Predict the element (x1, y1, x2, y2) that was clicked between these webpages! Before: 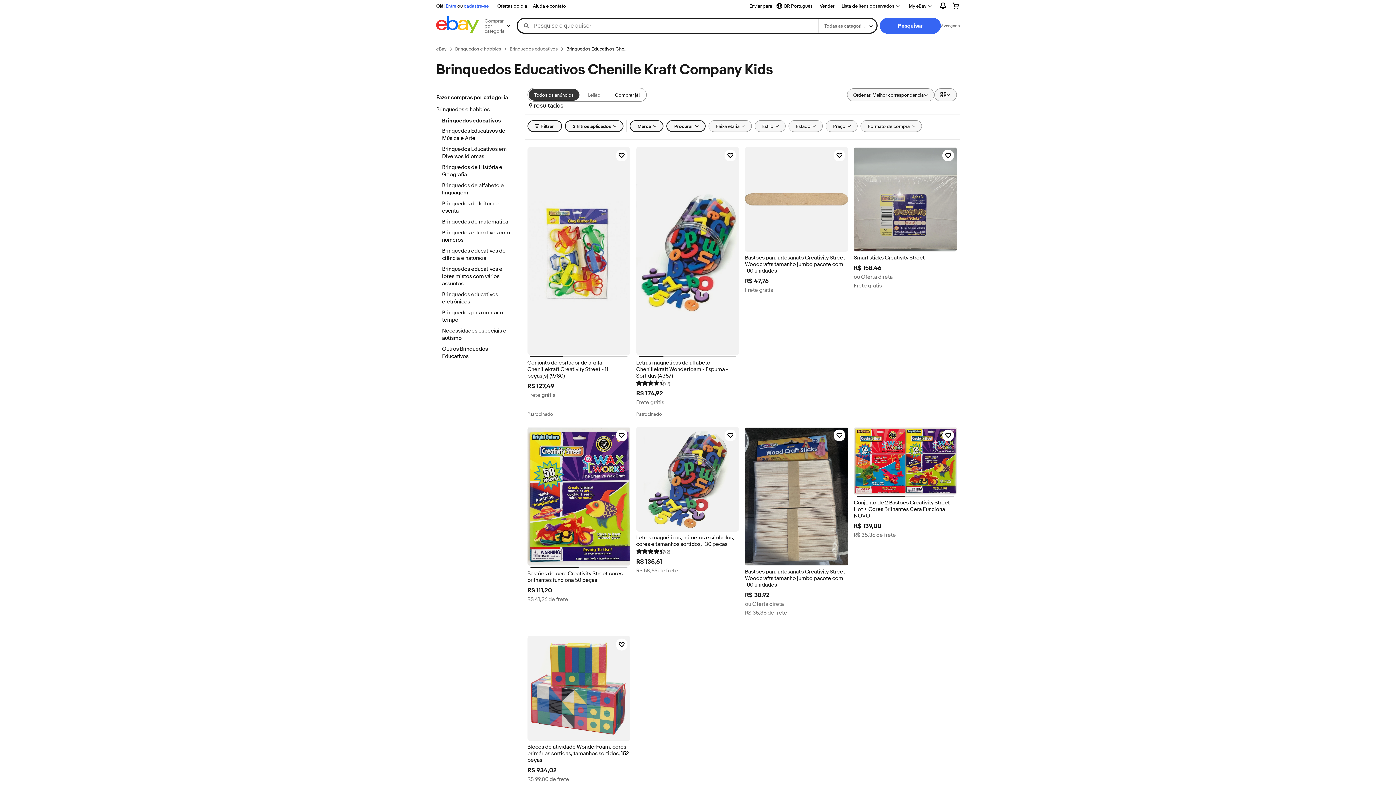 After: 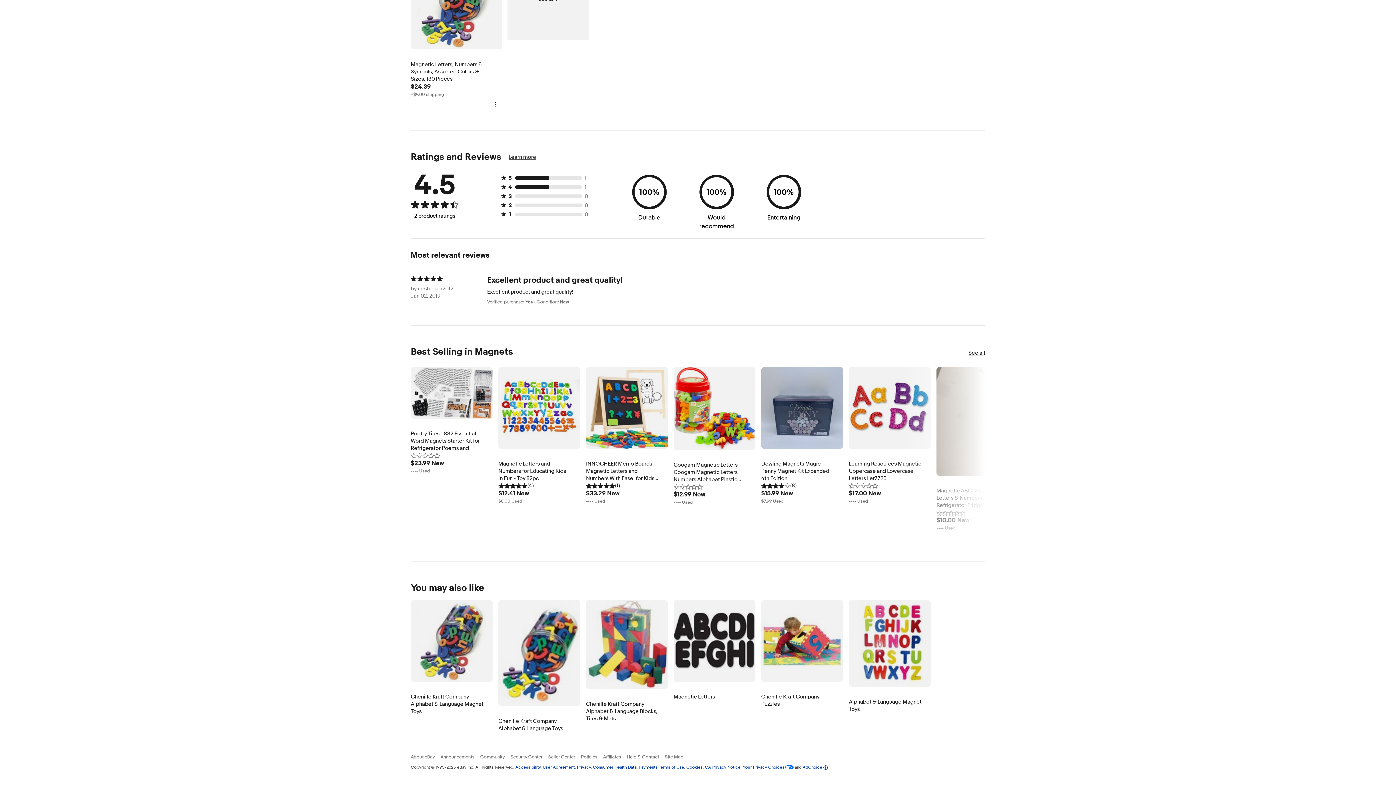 Action: bbox: (636, 379, 670, 386) label: (2)